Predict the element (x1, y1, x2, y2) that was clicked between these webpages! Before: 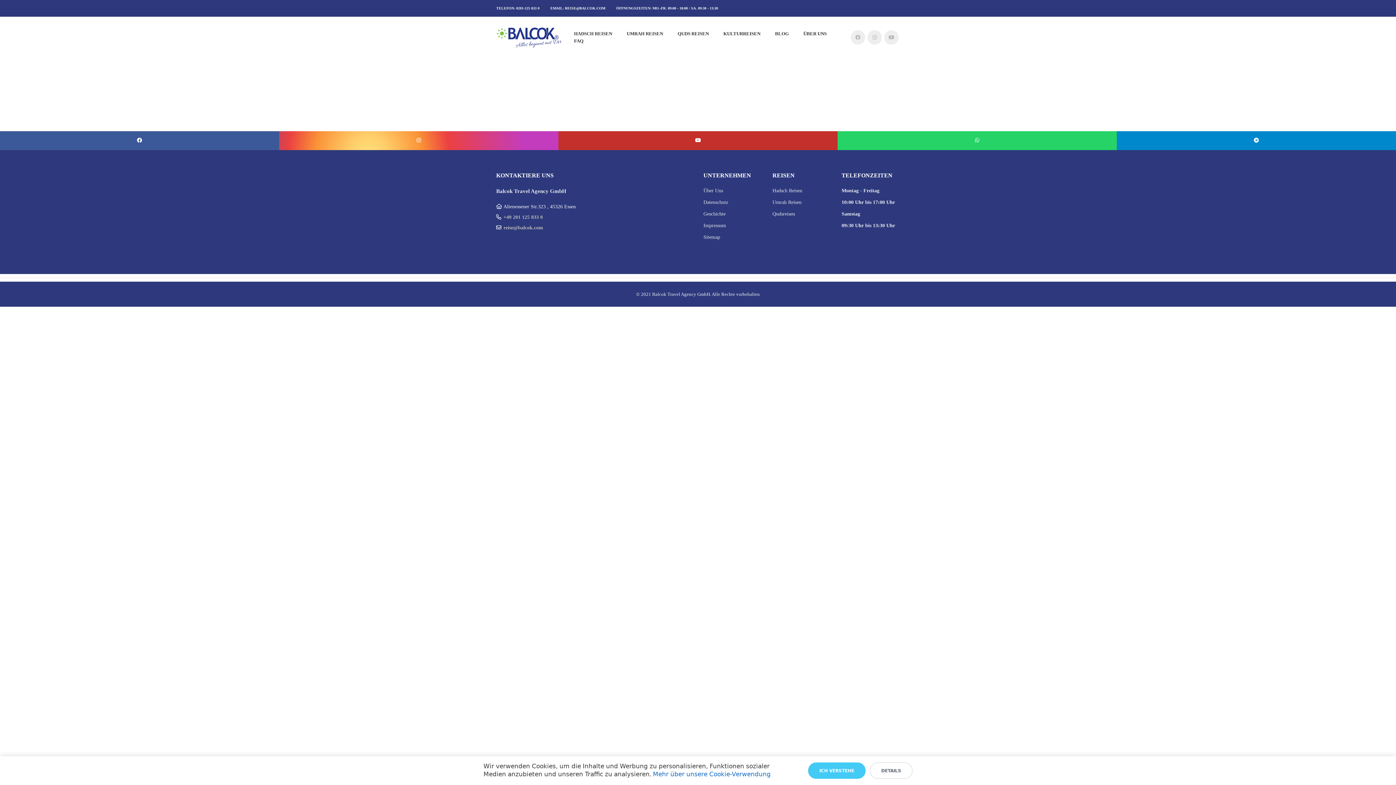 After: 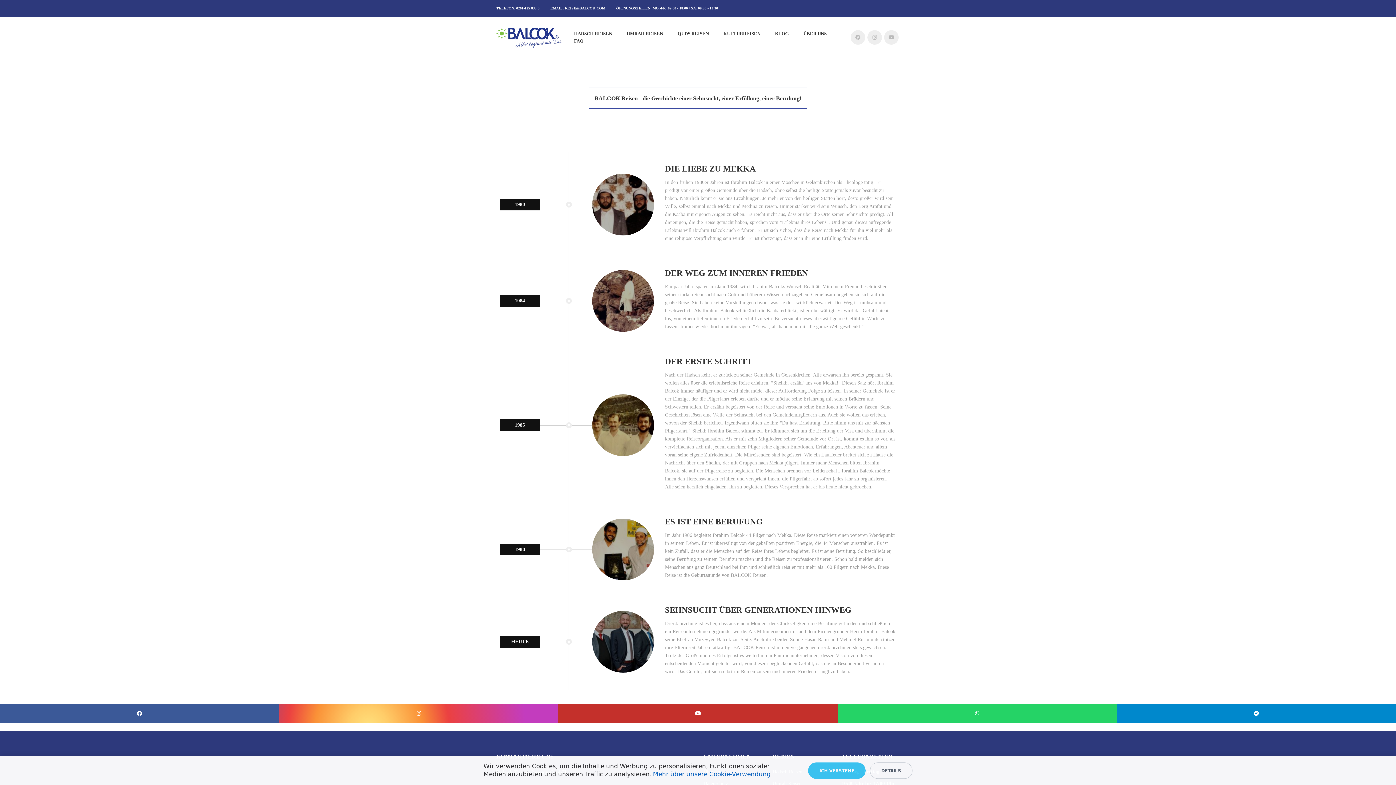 Action: label: Geschichte bbox: (703, 211, 725, 216)